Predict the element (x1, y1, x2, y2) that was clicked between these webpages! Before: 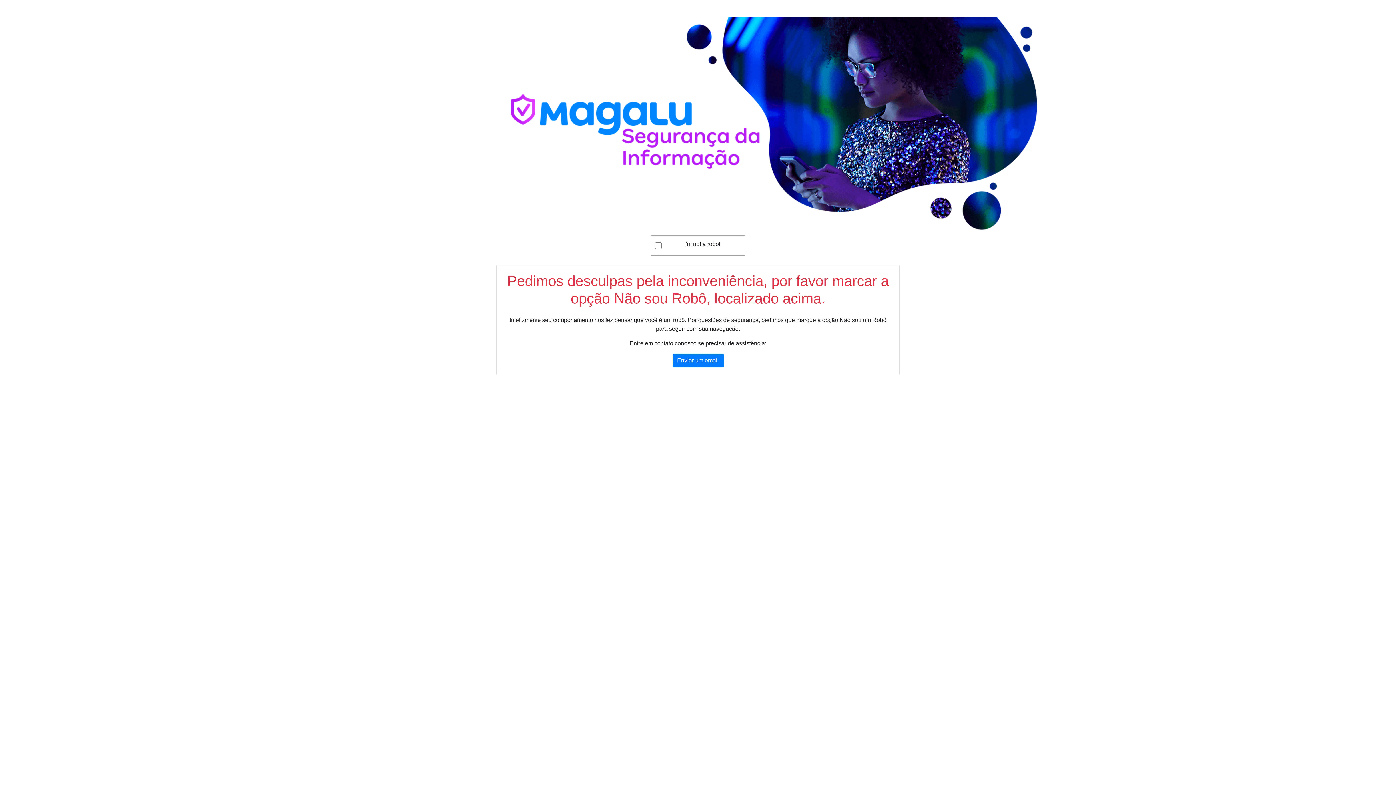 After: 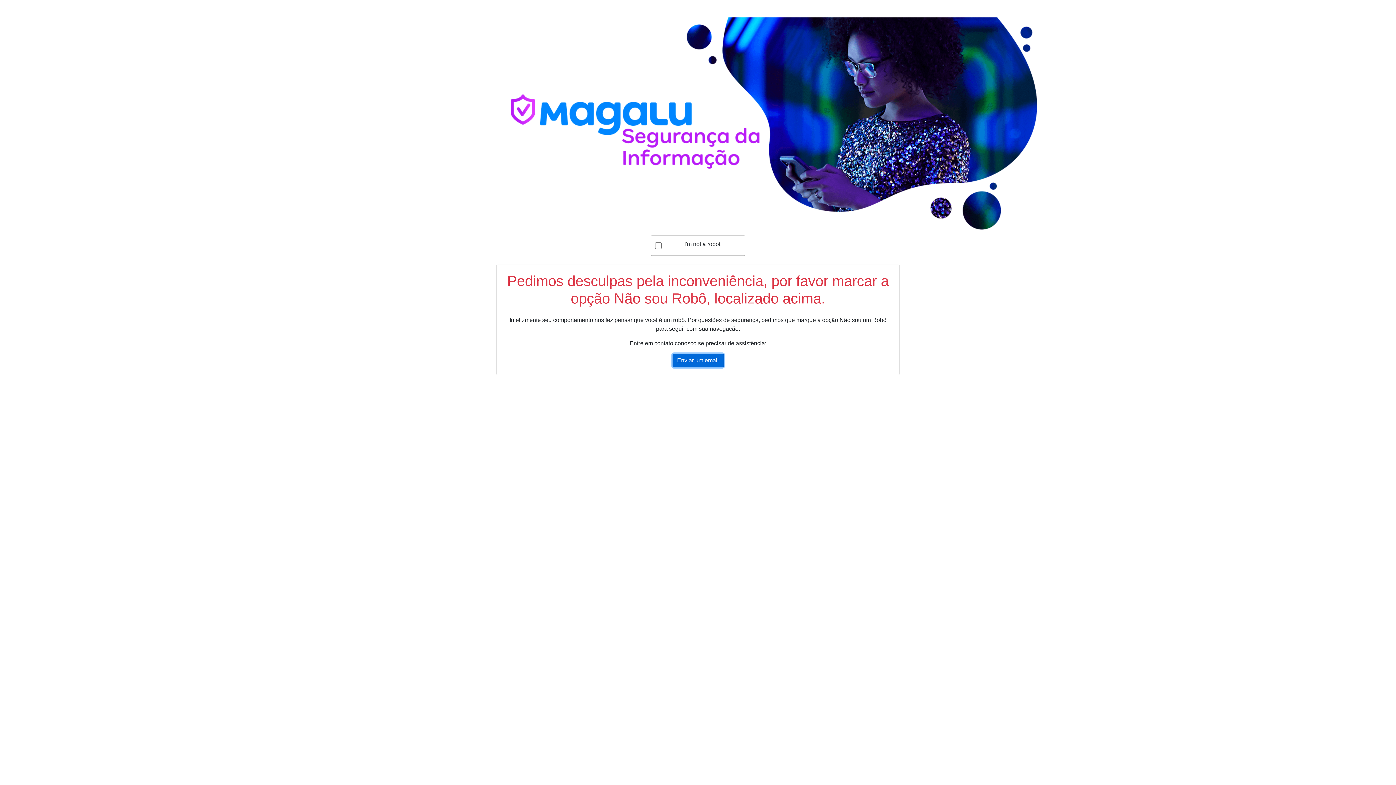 Action: bbox: (672, 353, 723, 367) label: Enviar um email